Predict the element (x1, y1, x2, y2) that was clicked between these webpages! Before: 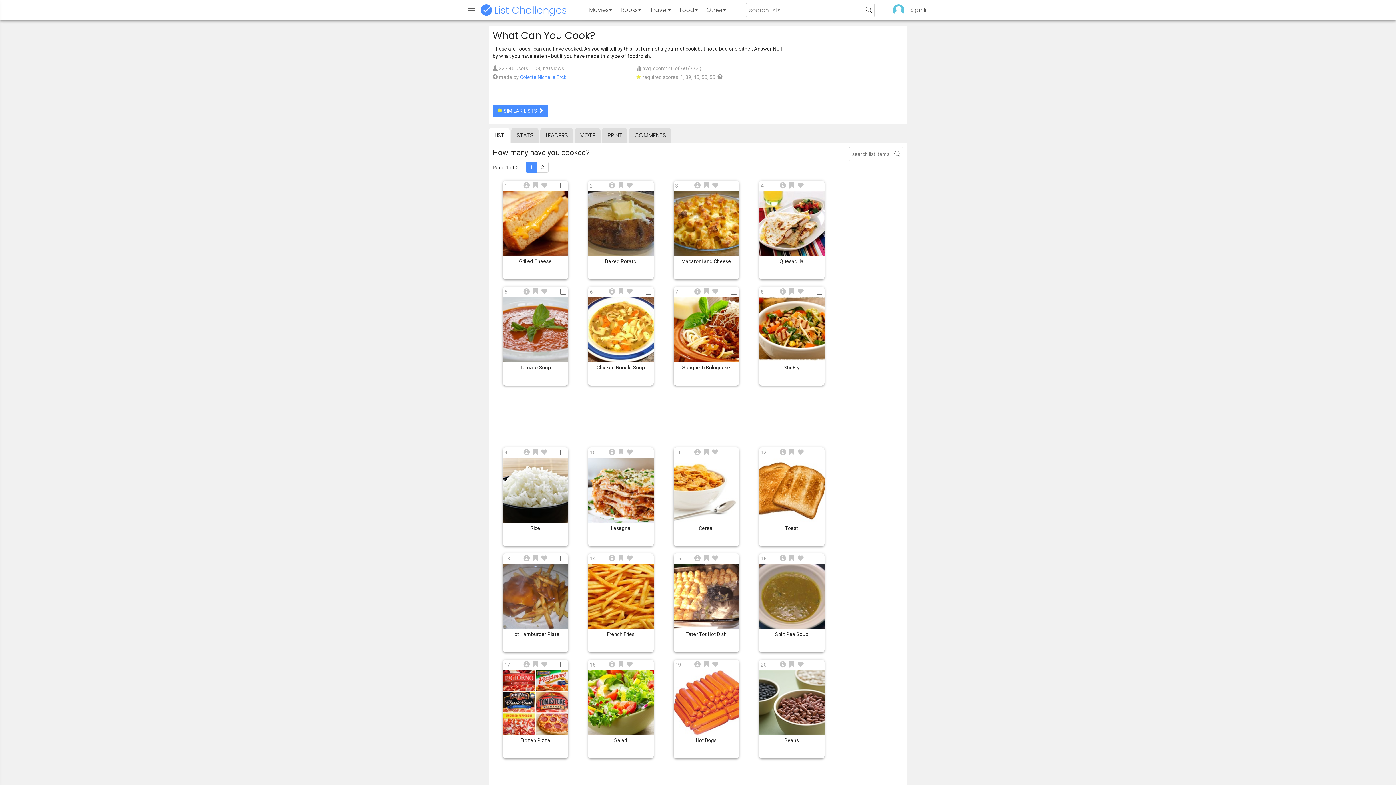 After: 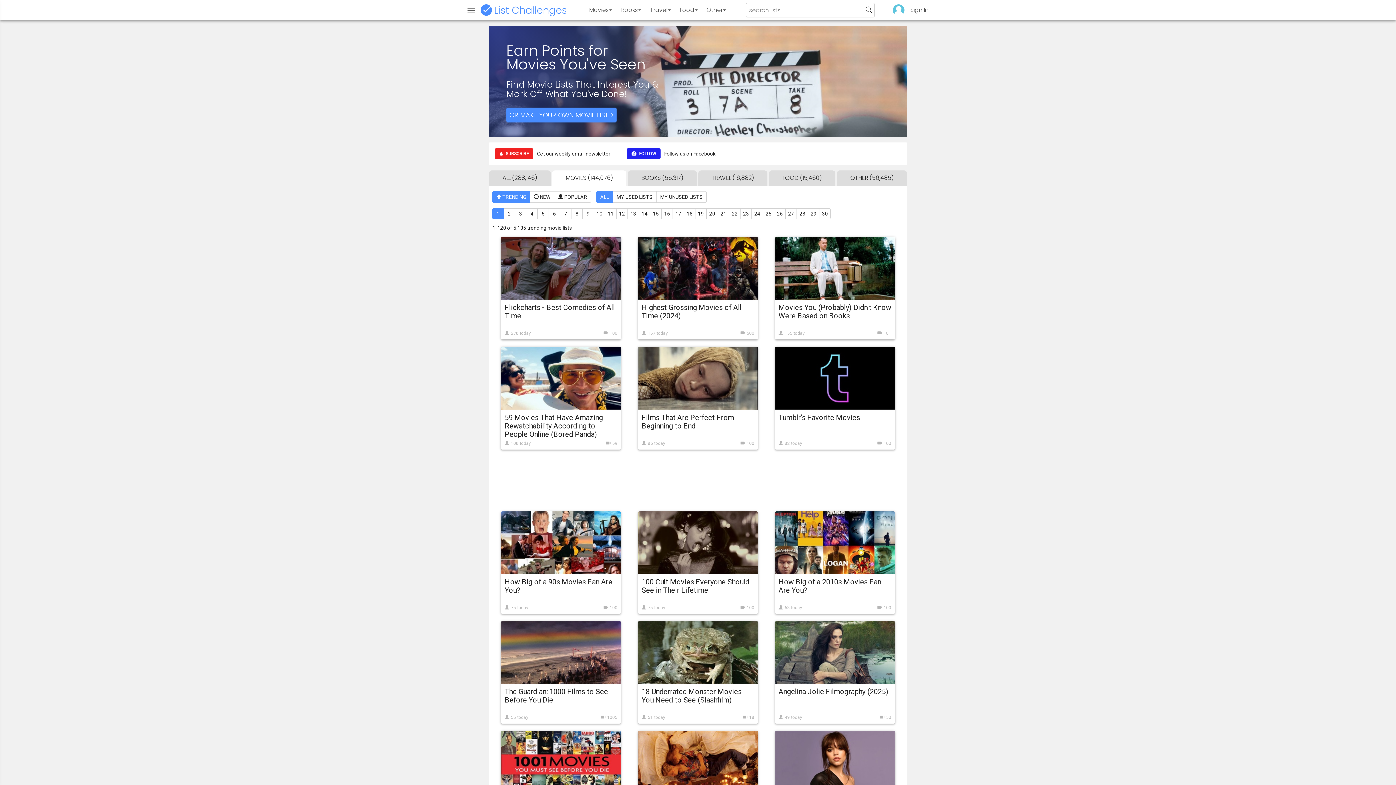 Action: bbox: (584, 0, 616, 20) label: Movies